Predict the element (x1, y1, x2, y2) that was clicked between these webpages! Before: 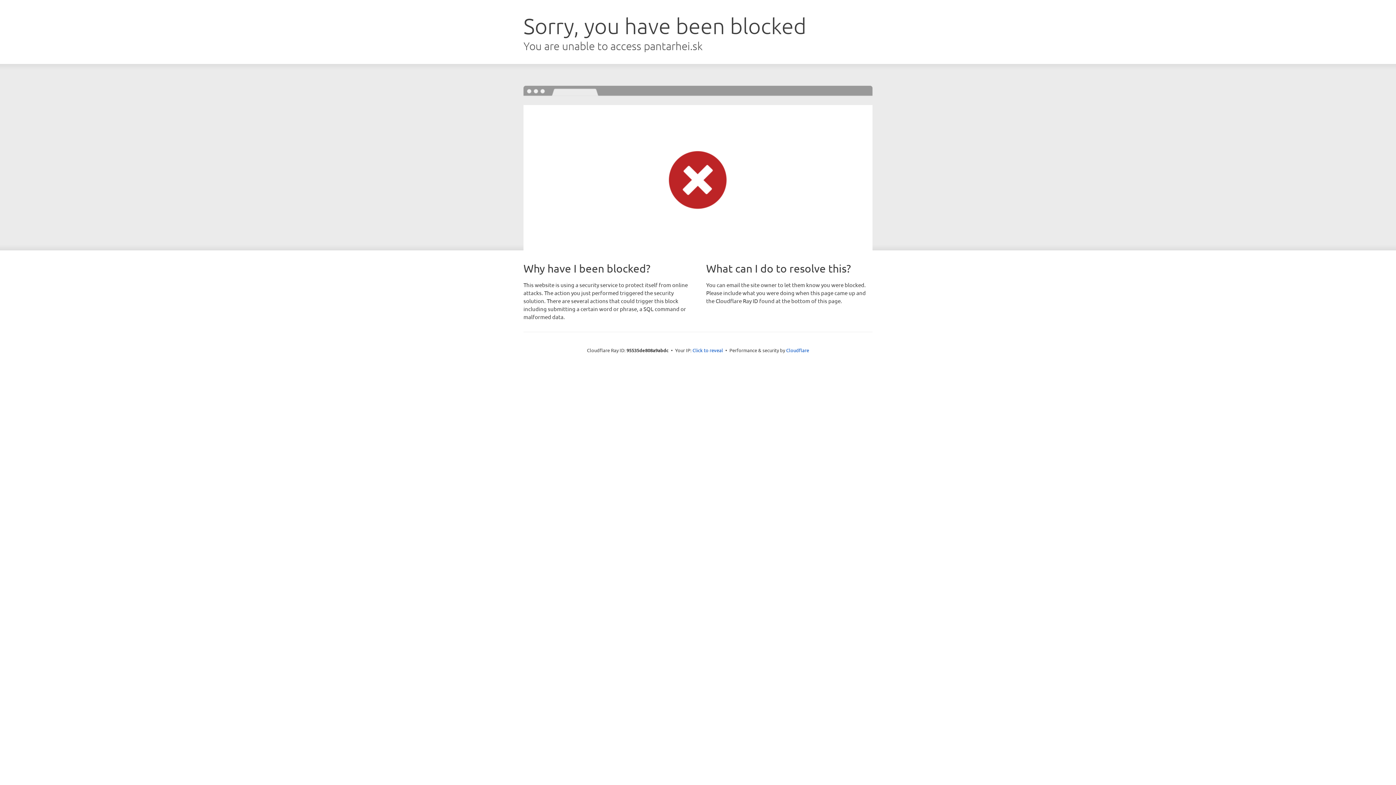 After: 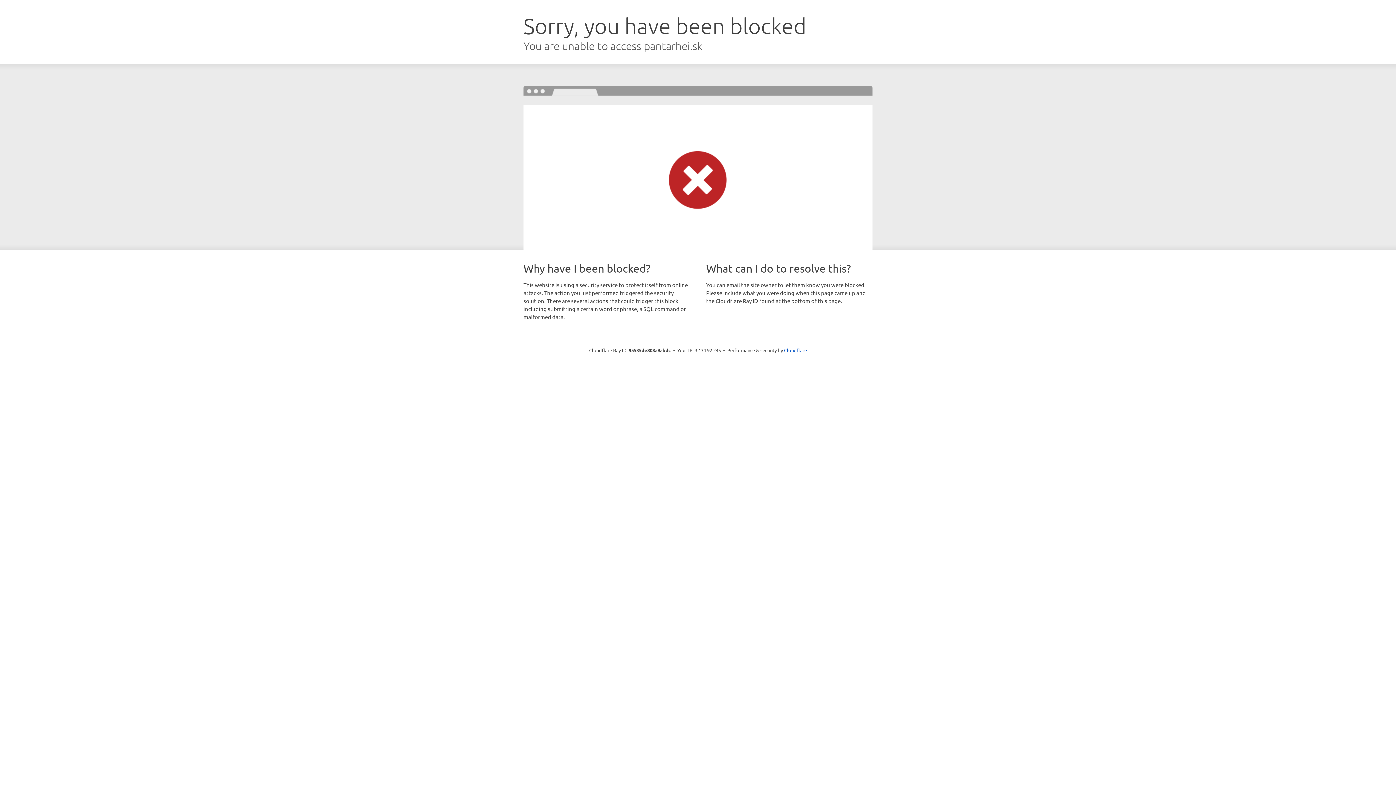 Action: label: Click to reveal bbox: (692, 346, 723, 353)